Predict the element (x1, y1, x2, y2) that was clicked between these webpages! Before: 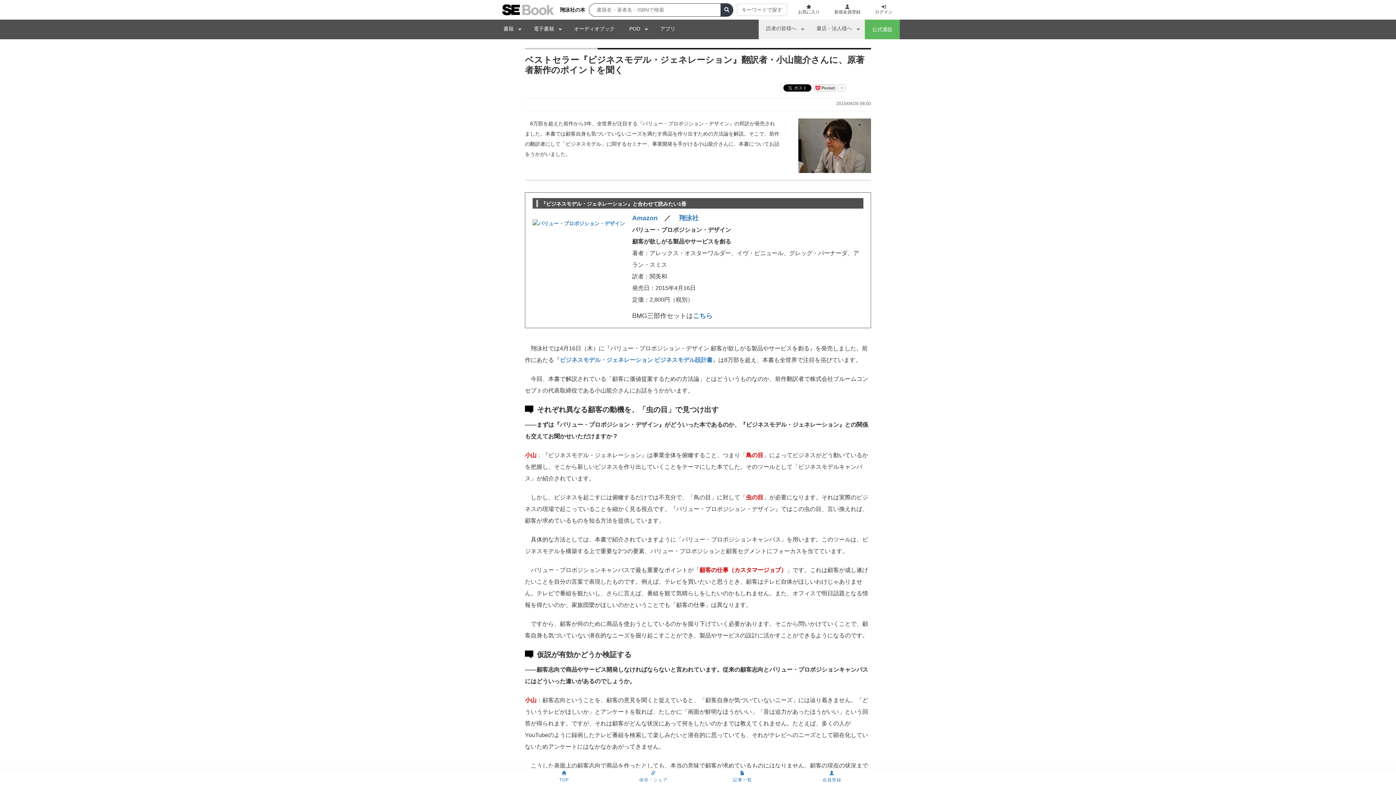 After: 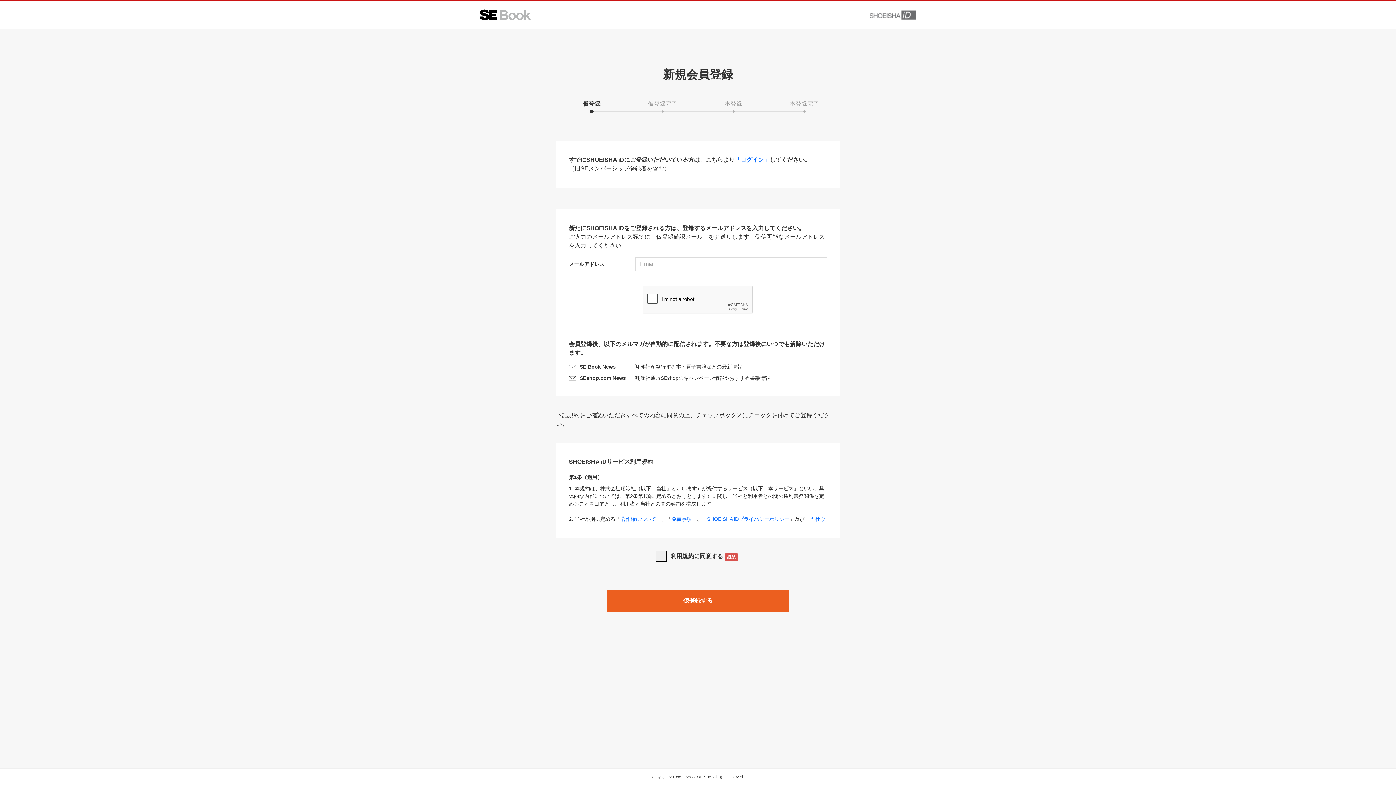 Action: bbox: (787, 768, 876, 785) label: 
会員登録